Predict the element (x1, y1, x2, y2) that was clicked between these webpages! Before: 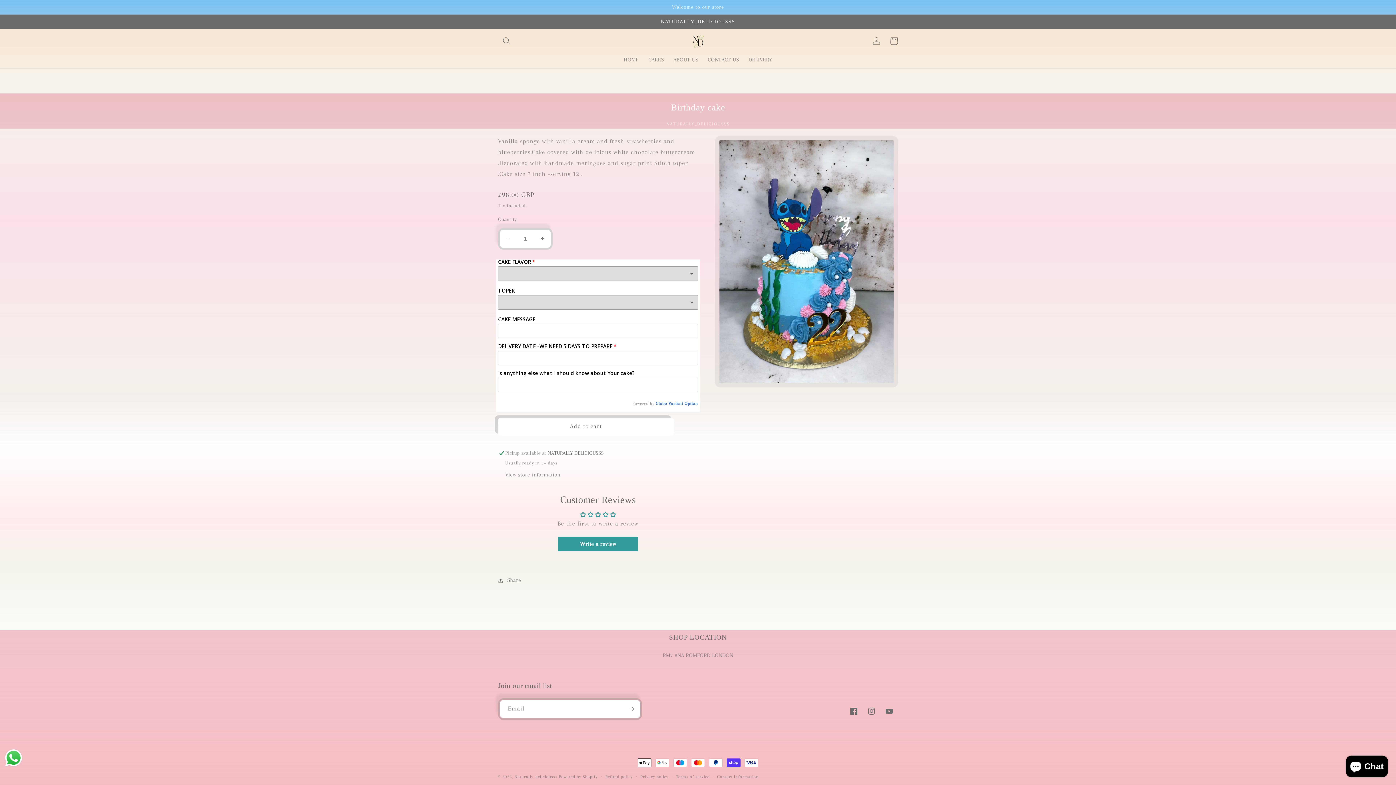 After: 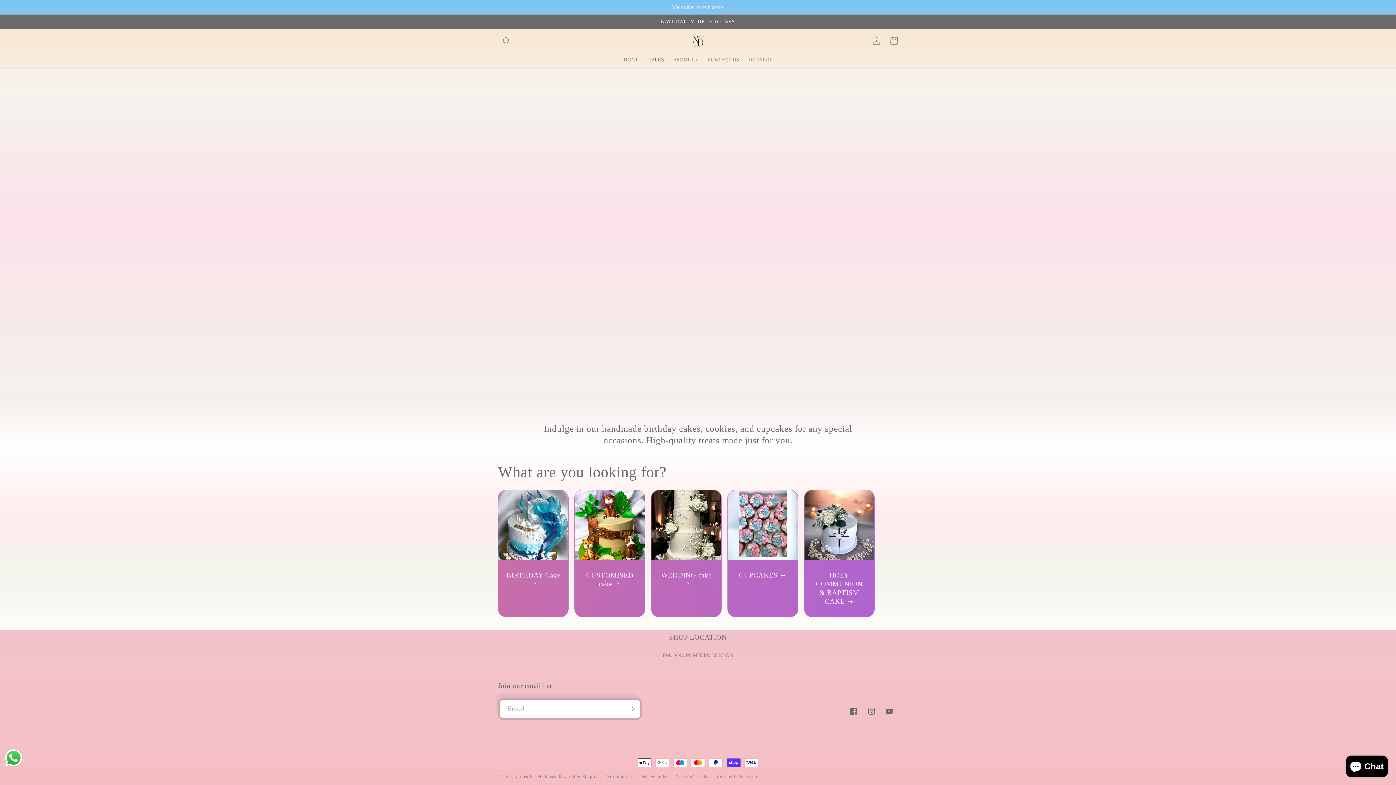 Action: label: CAKES bbox: (643, 51, 668, 68)